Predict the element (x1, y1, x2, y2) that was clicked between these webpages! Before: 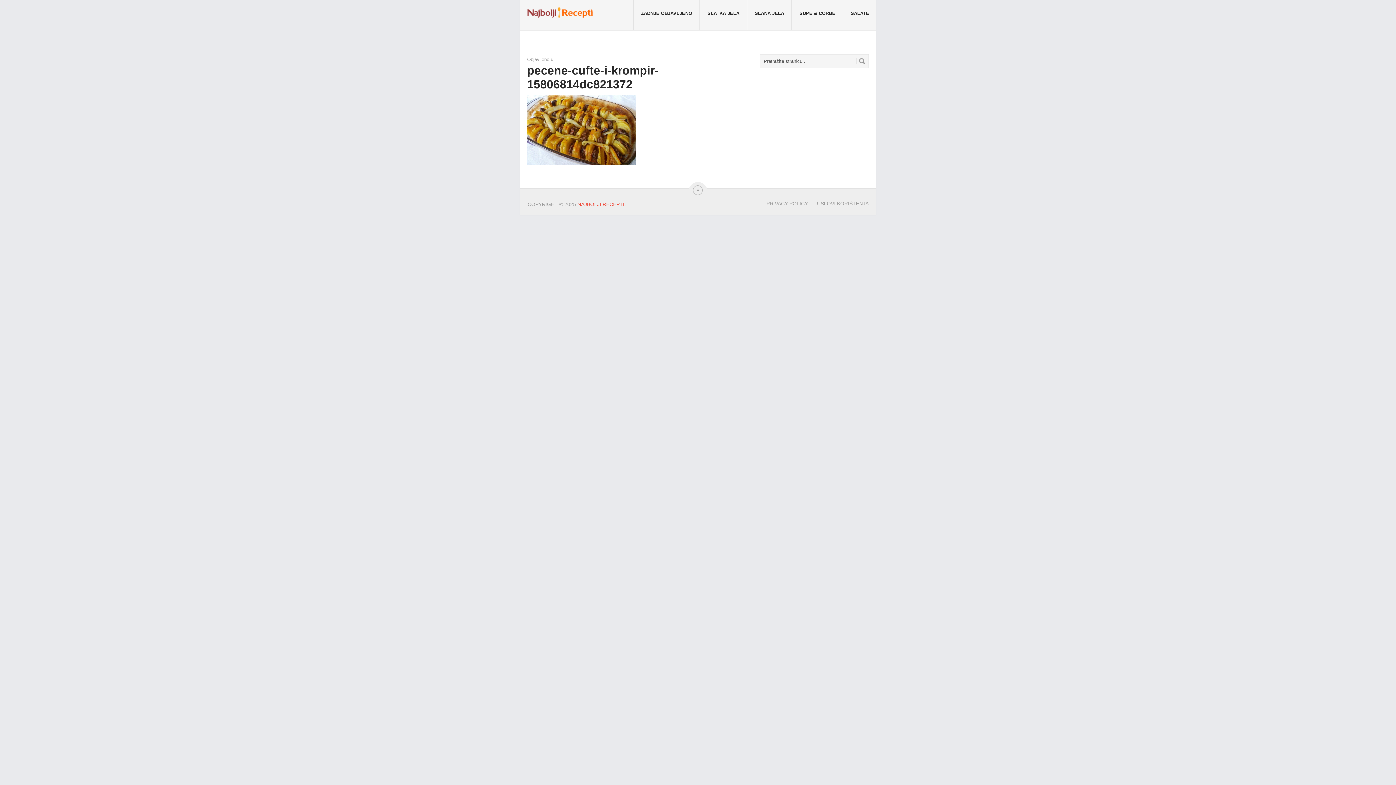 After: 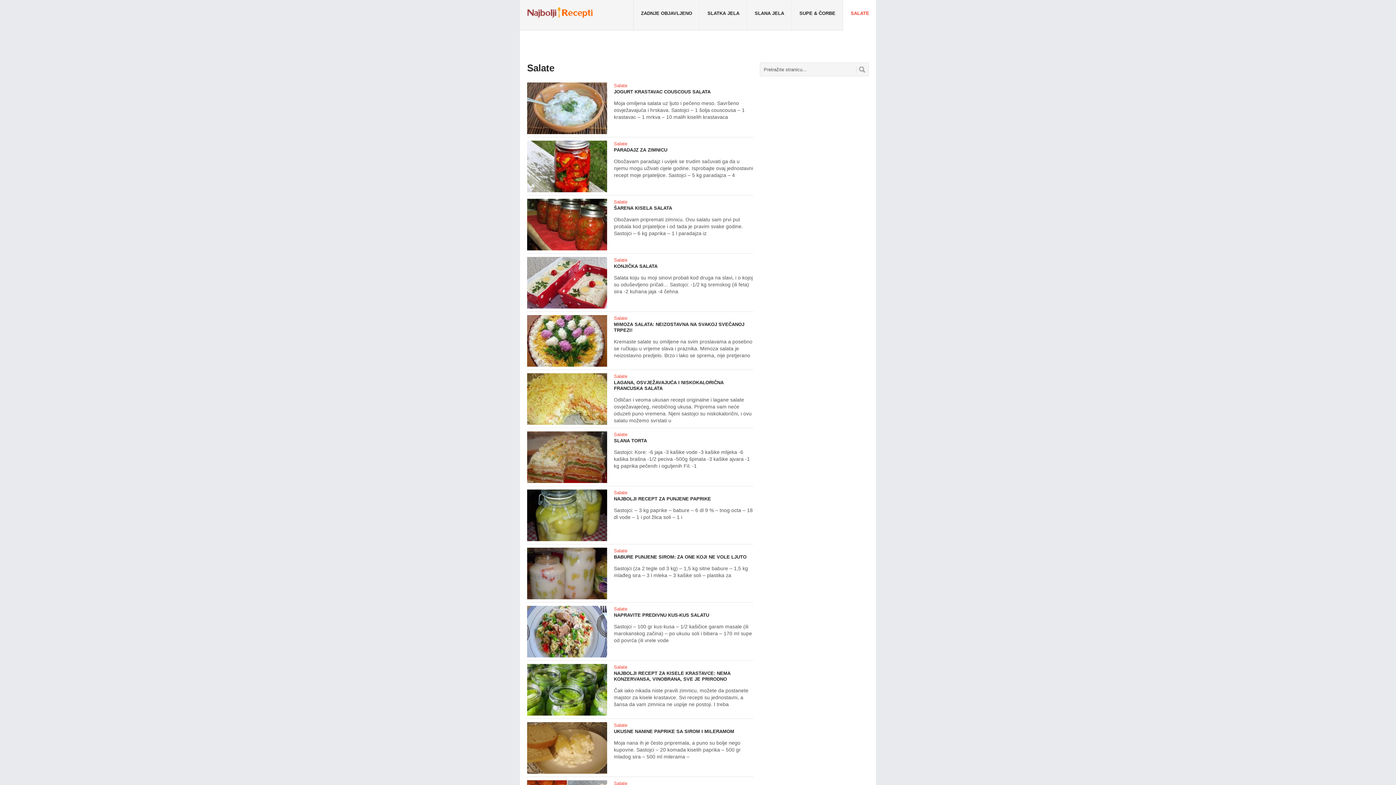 Action: label: SALATE
 bbox: (843, 0, 876, 30)